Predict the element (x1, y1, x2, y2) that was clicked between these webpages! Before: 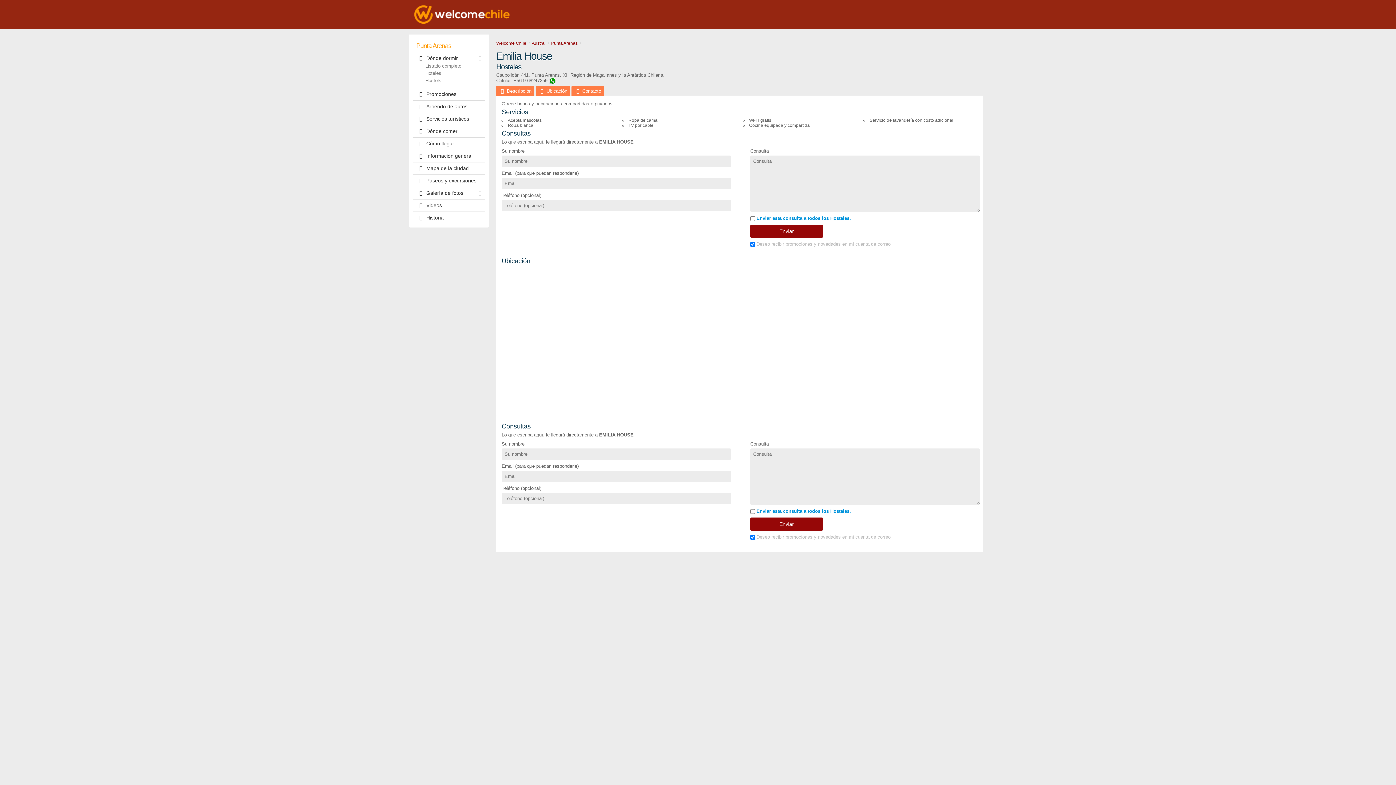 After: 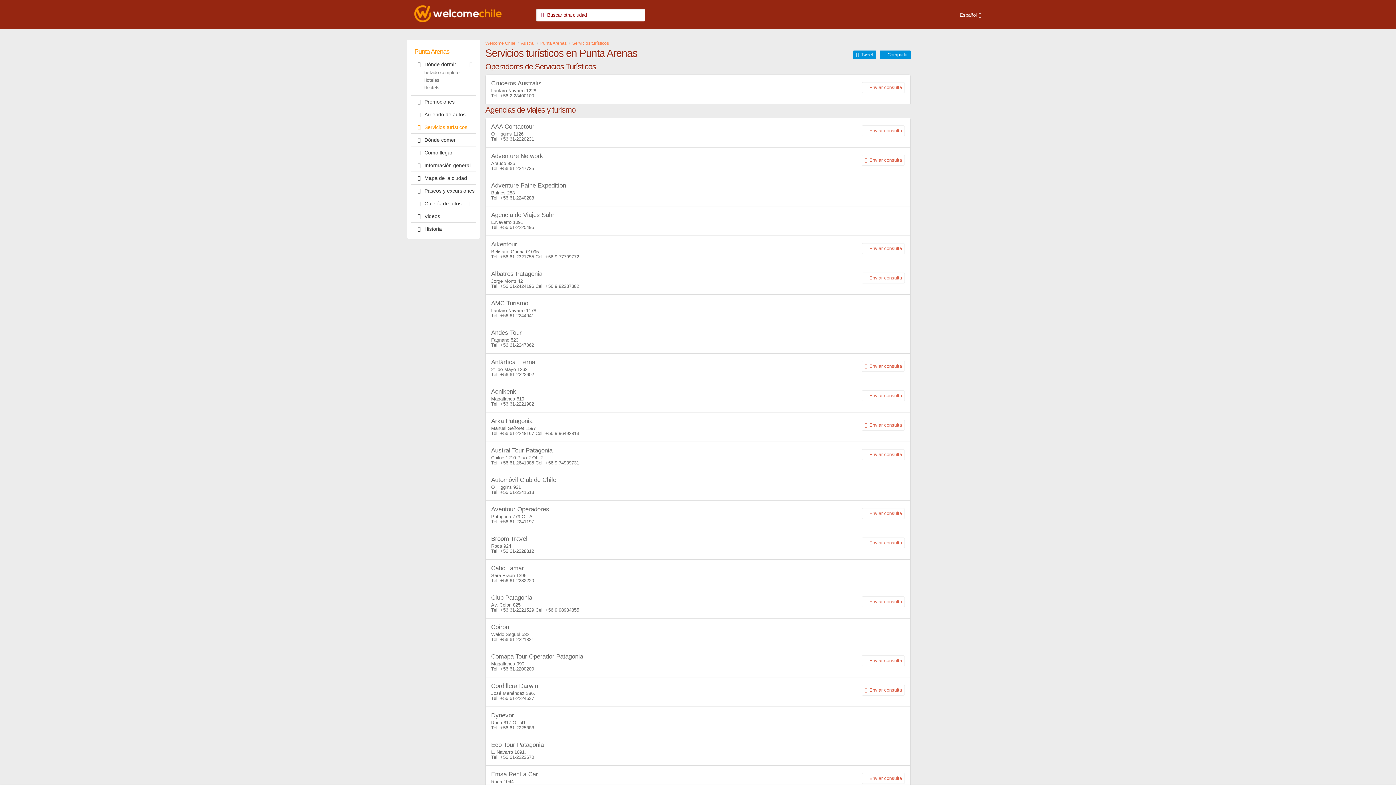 Action: label: Servicios turísticos bbox: (412, 113, 485, 125)